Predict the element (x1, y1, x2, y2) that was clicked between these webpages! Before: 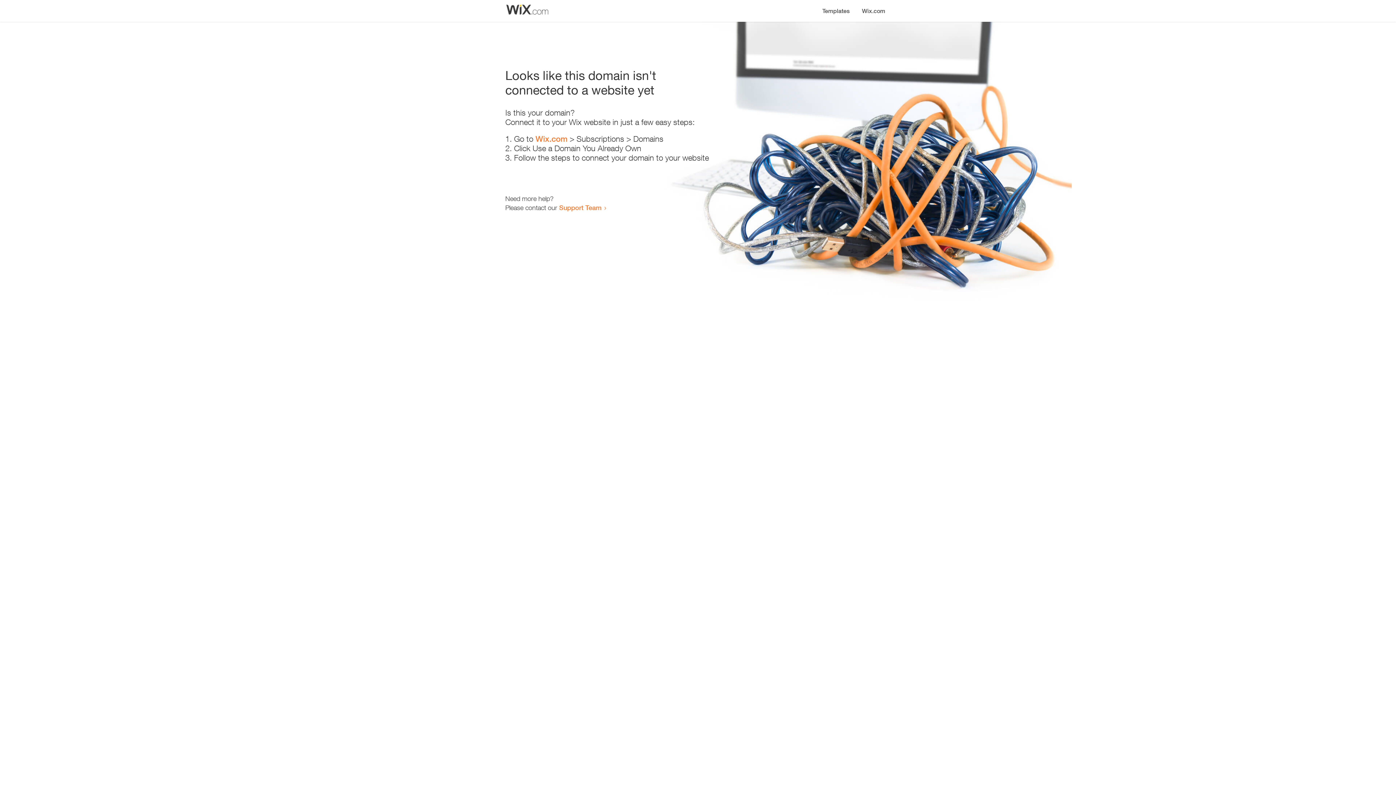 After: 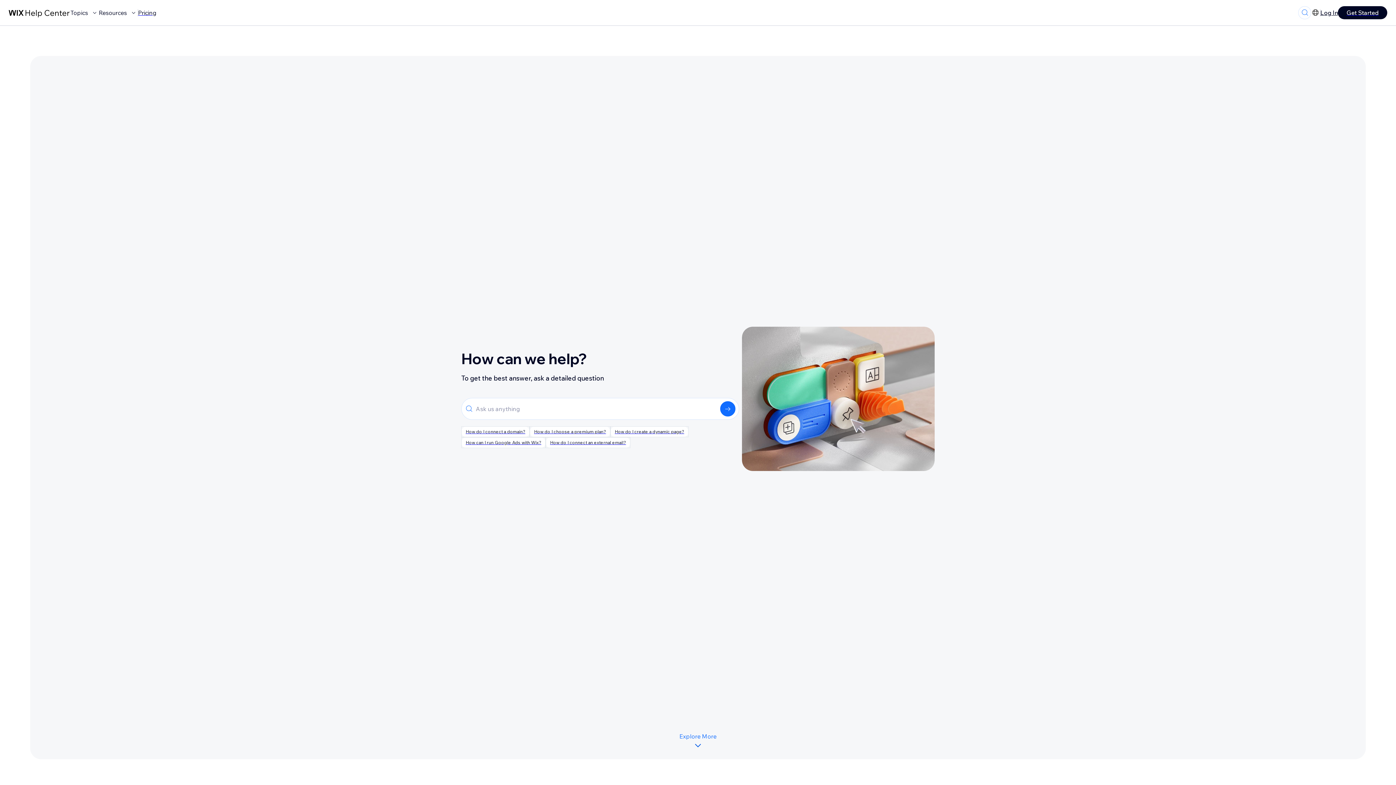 Action: bbox: (559, 203, 601, 211) label: Support Team